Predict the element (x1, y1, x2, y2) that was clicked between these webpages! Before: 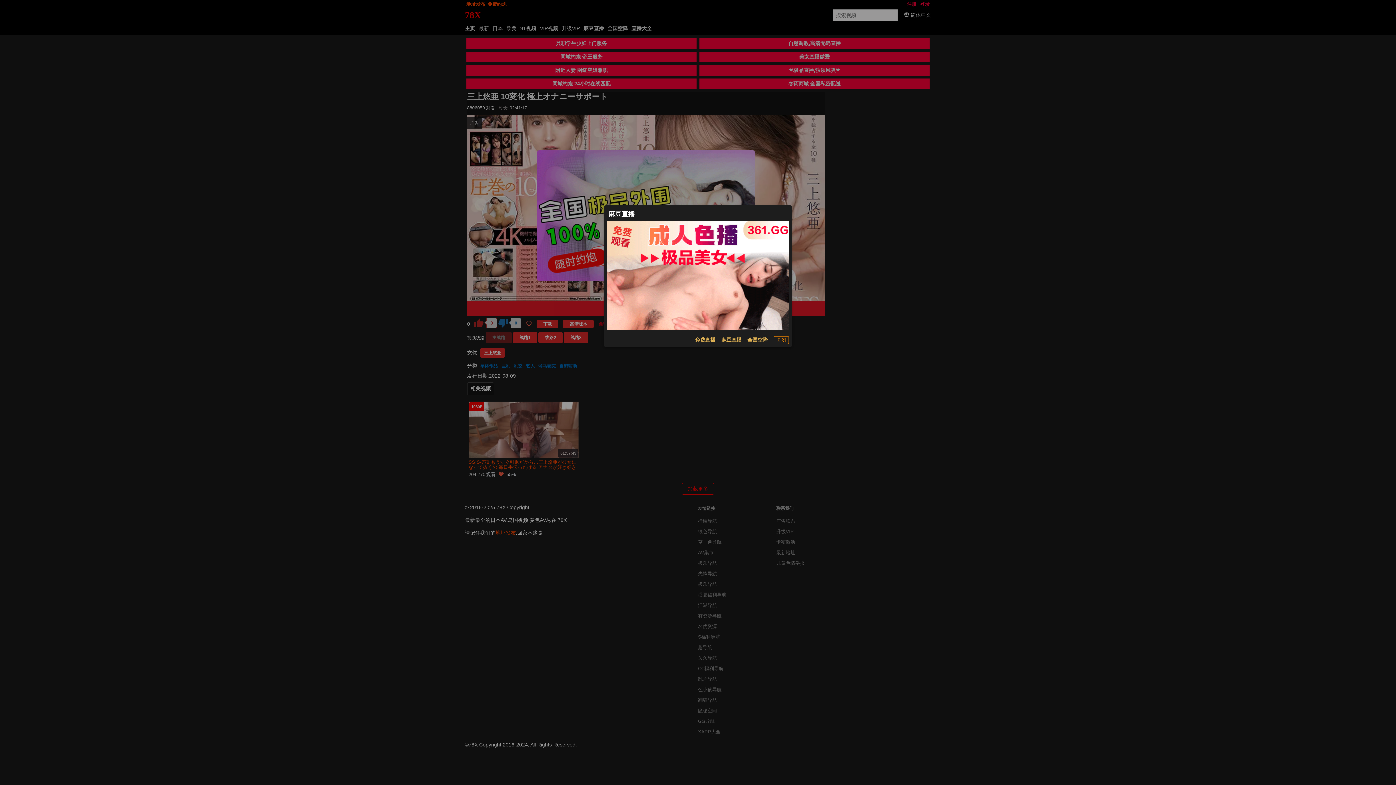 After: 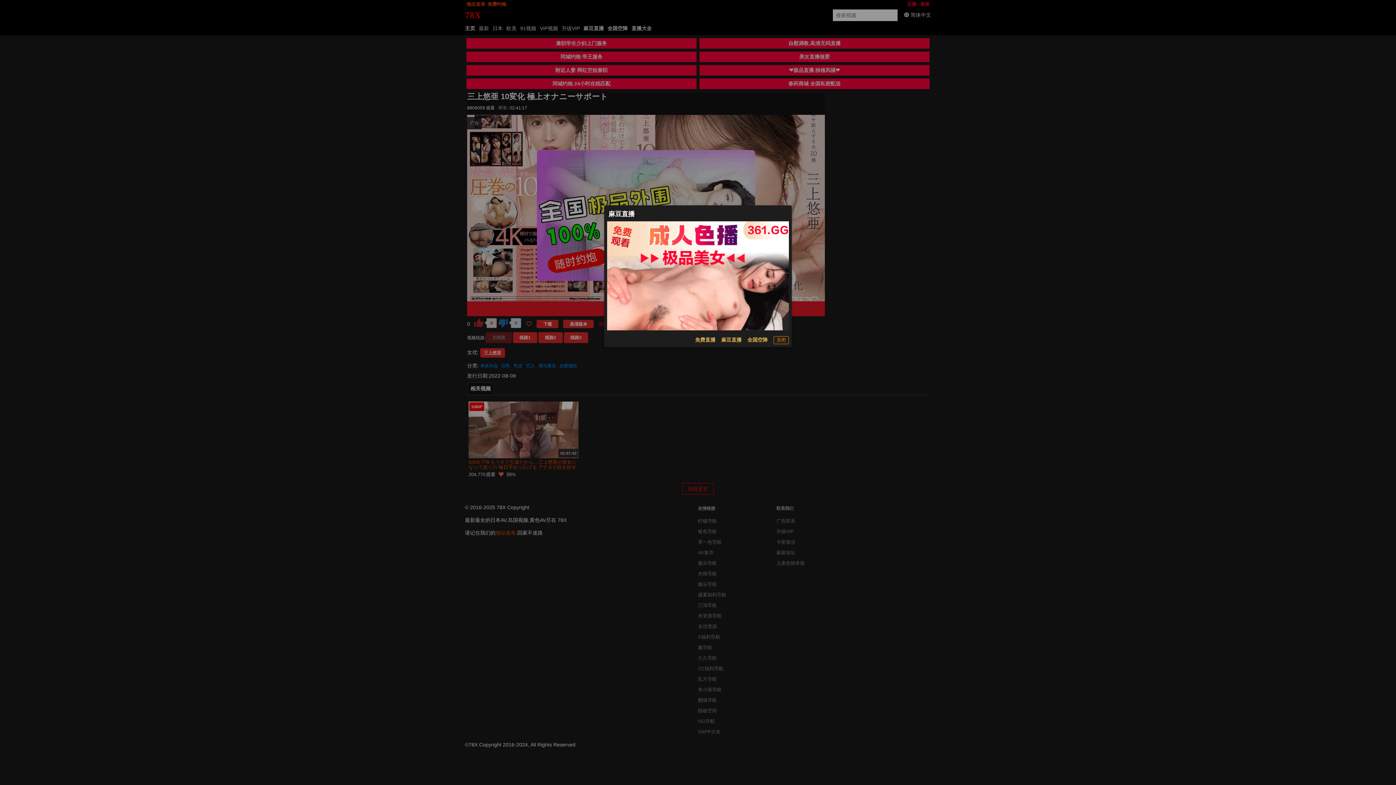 Action: bbox: (695, 336, 715, 344) label: 免费直播